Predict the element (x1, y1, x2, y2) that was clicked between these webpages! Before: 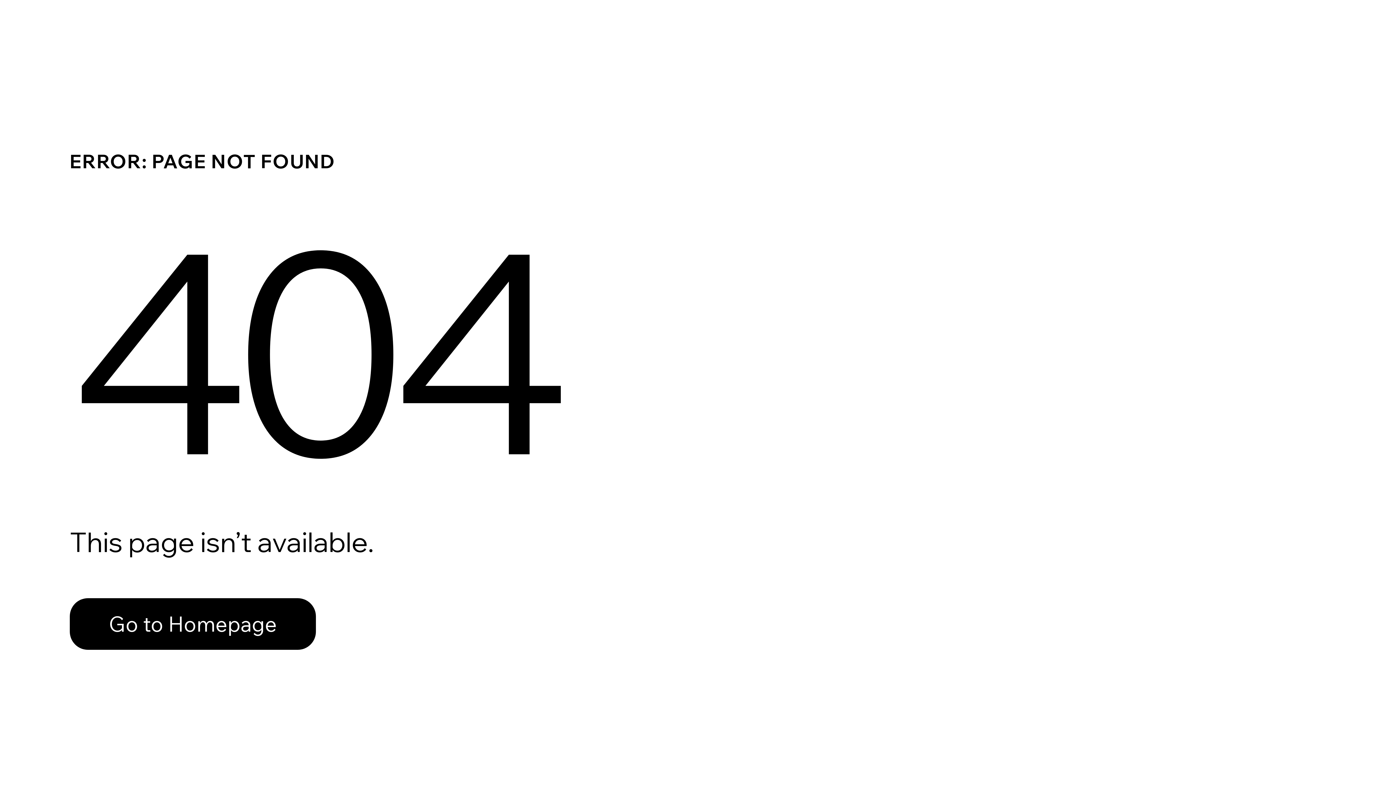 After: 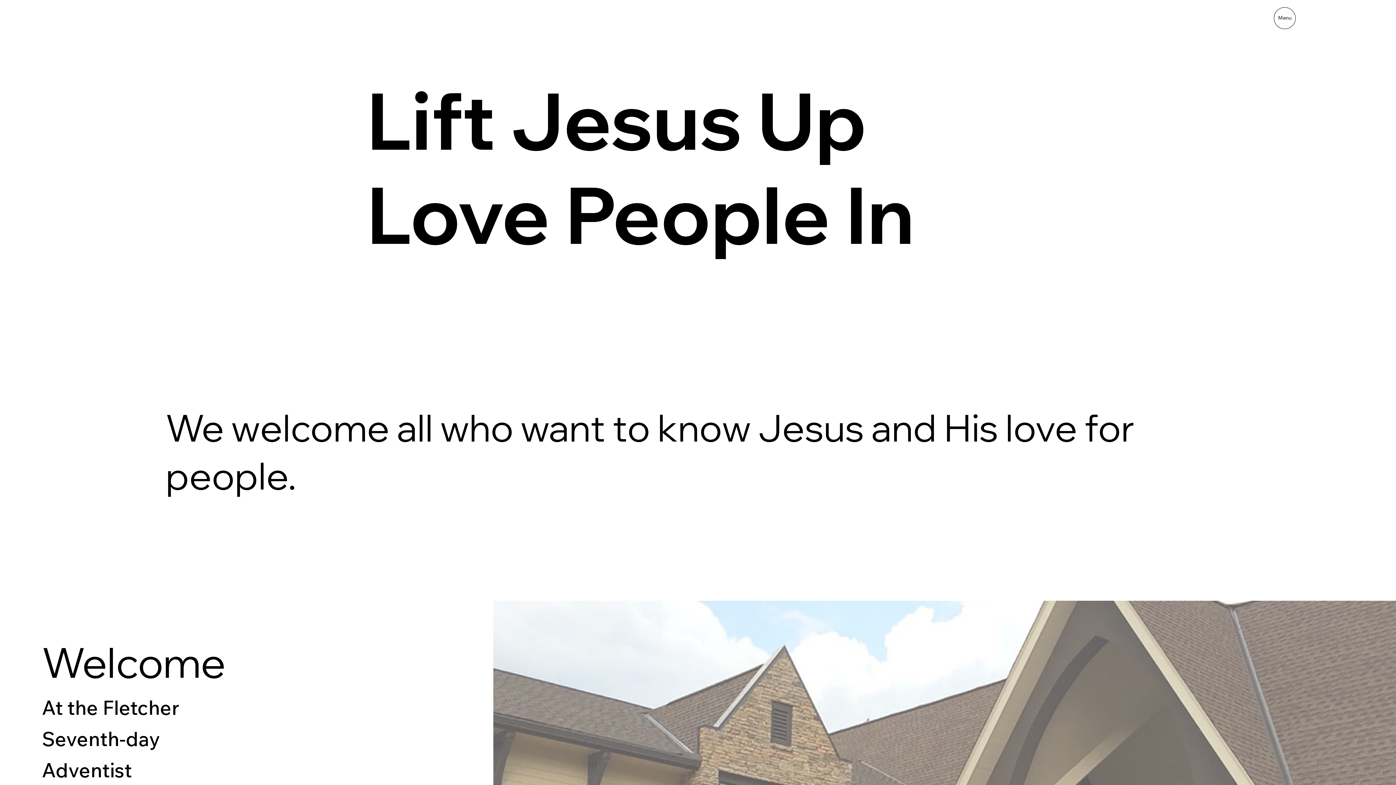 Action: label: Go to Homepage bbox: (69, 582, 768, 659)